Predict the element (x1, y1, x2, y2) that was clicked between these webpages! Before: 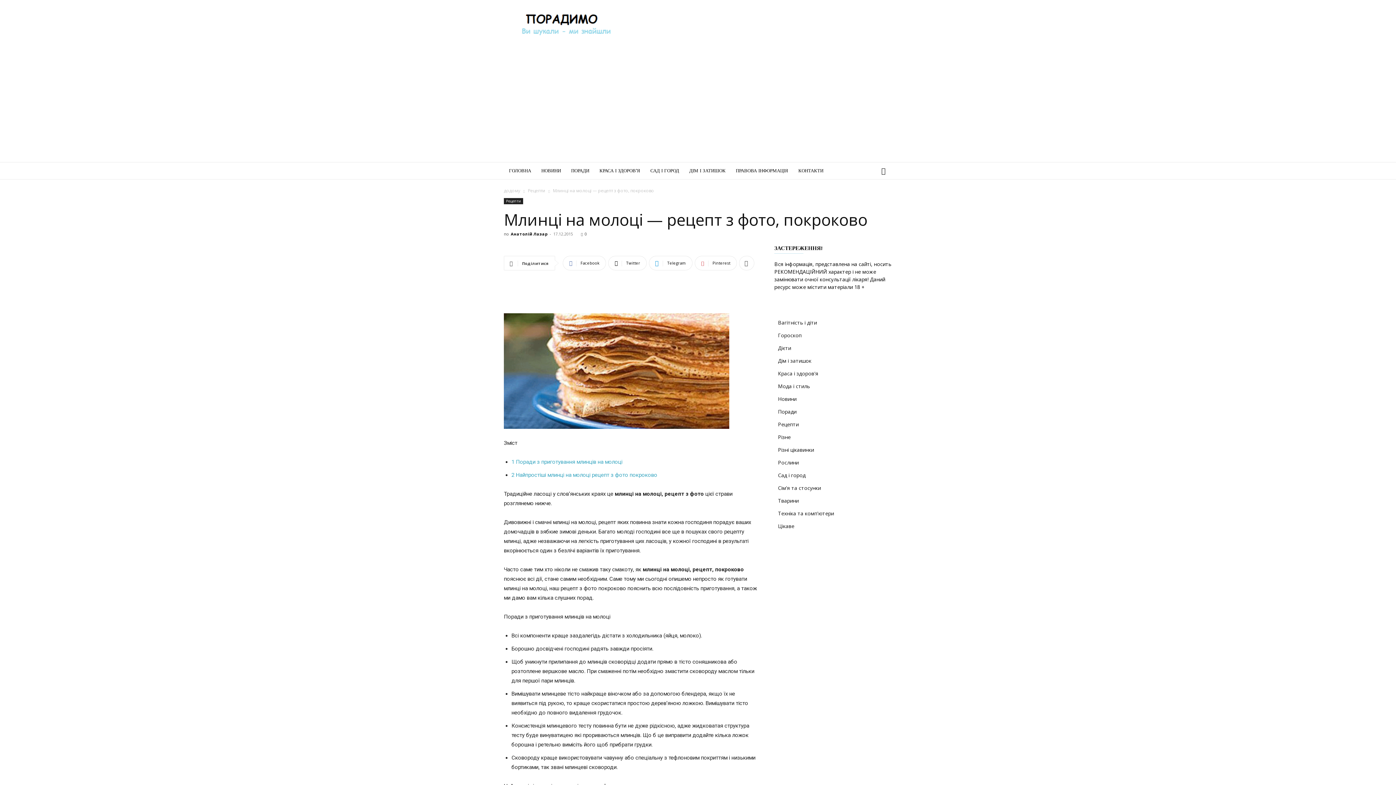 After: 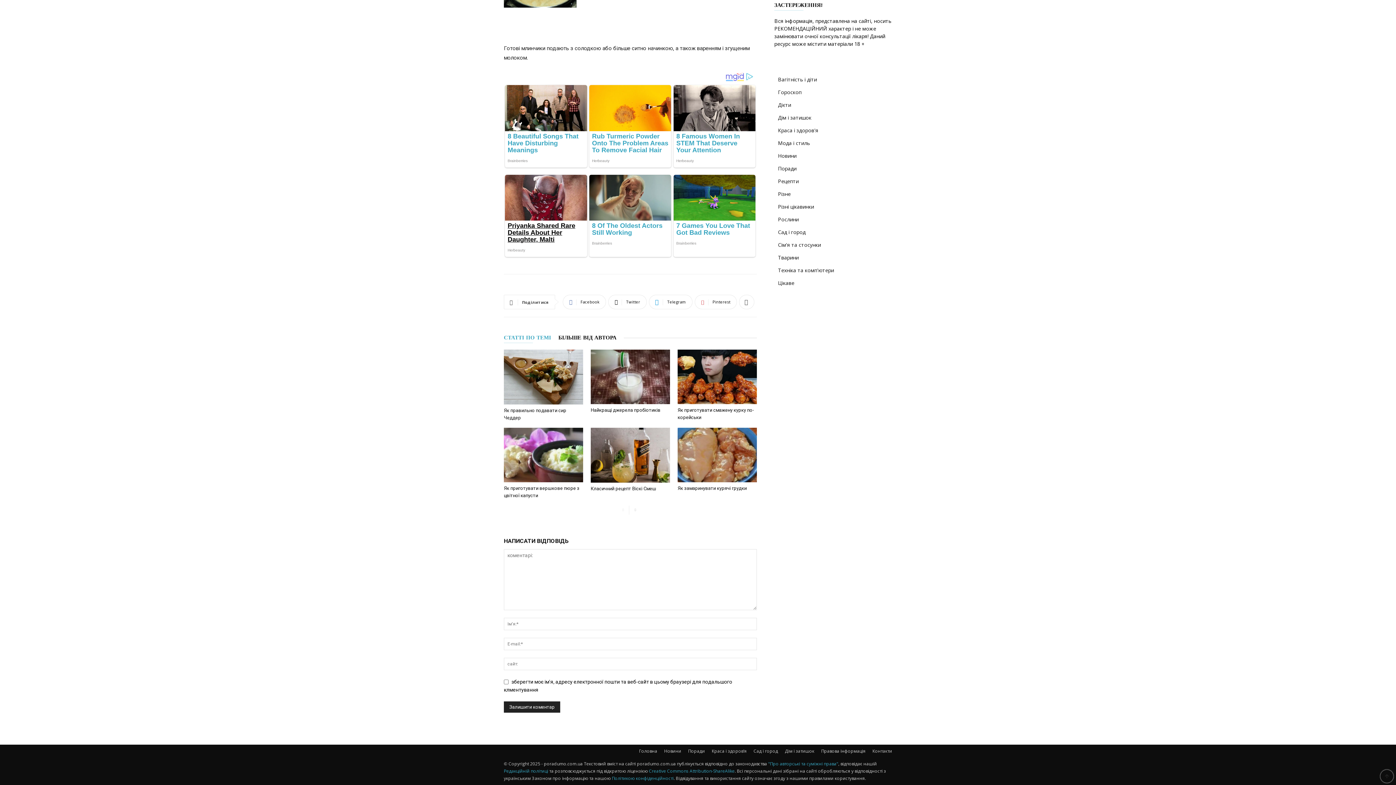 Action: bbox: (581, 231, 586, 236) label: 0